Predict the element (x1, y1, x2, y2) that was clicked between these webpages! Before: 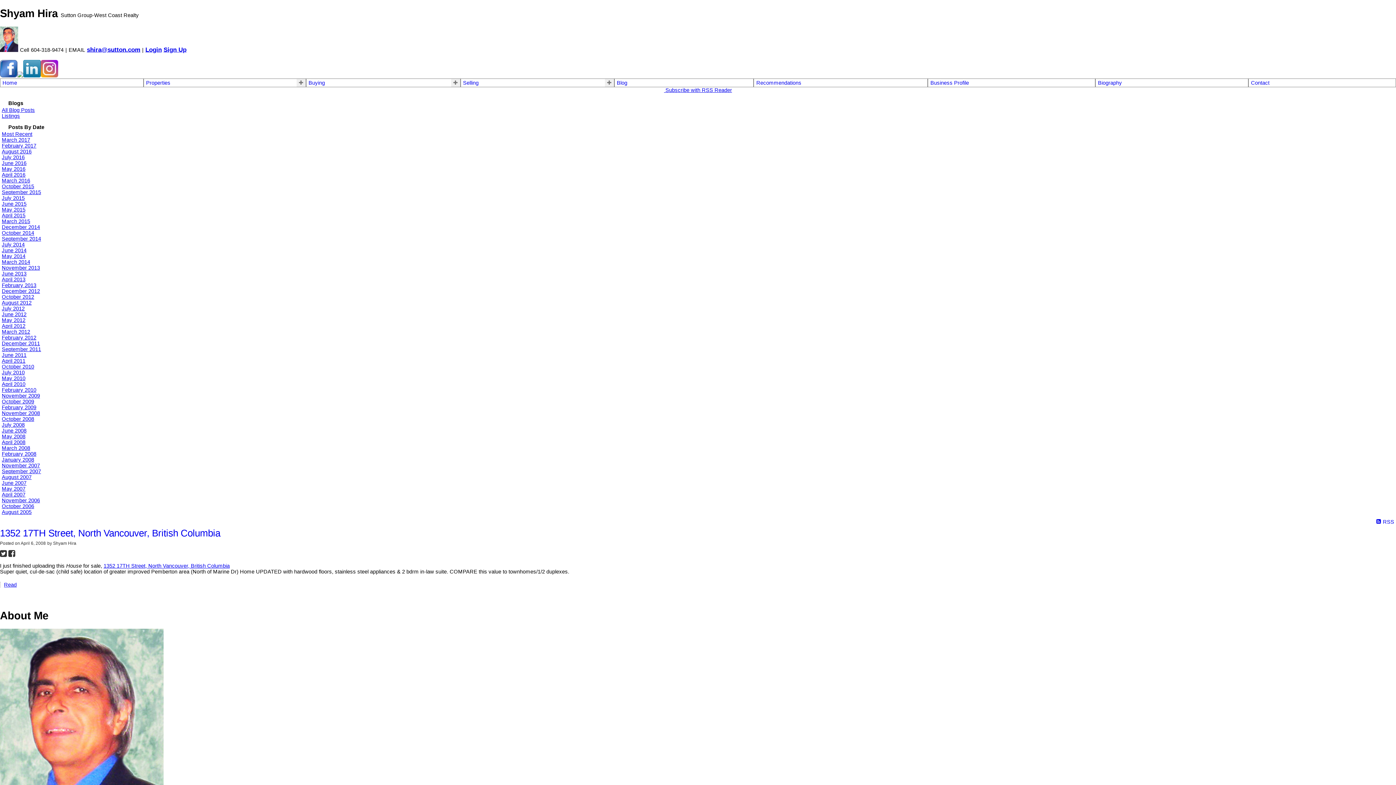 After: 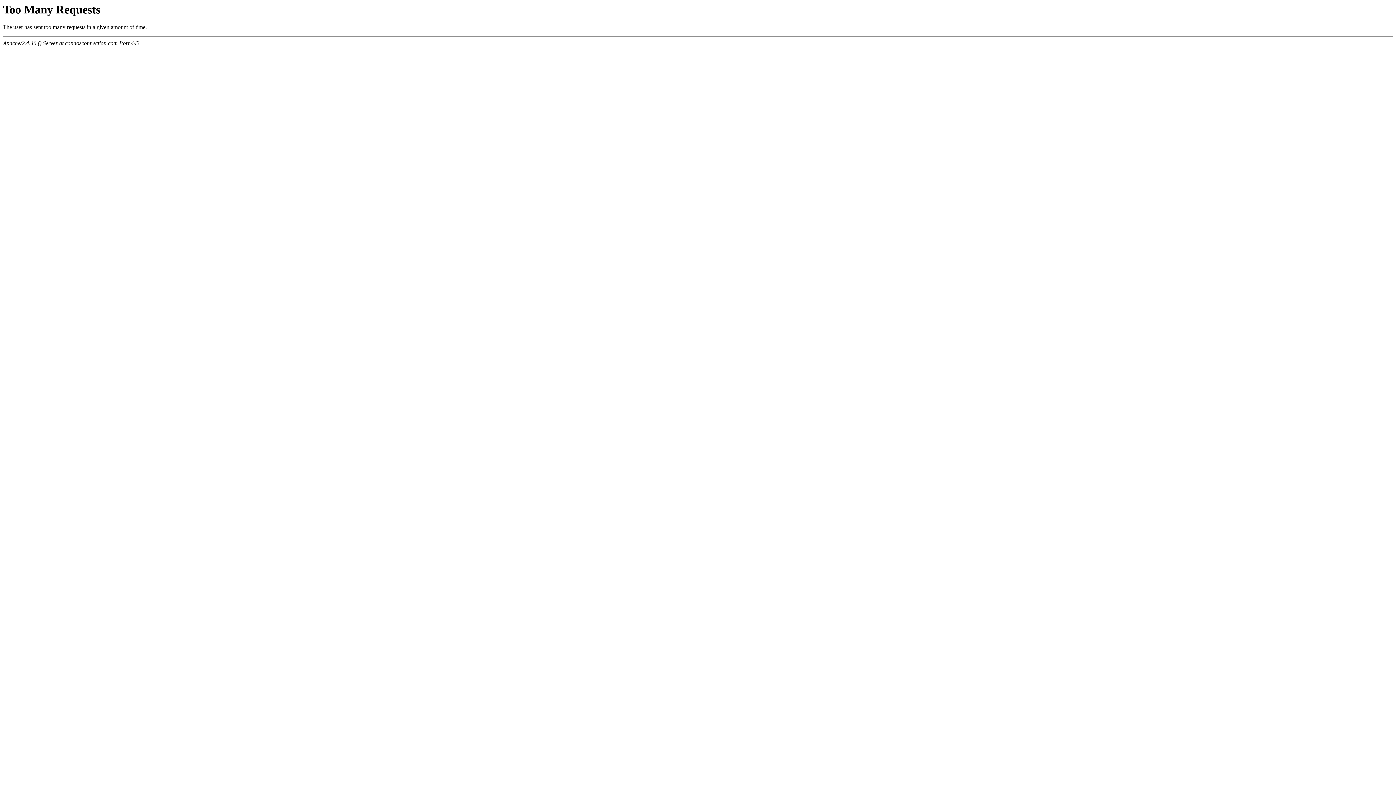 Action: label: April 2011 bbox: (1, 358, 25, 363)